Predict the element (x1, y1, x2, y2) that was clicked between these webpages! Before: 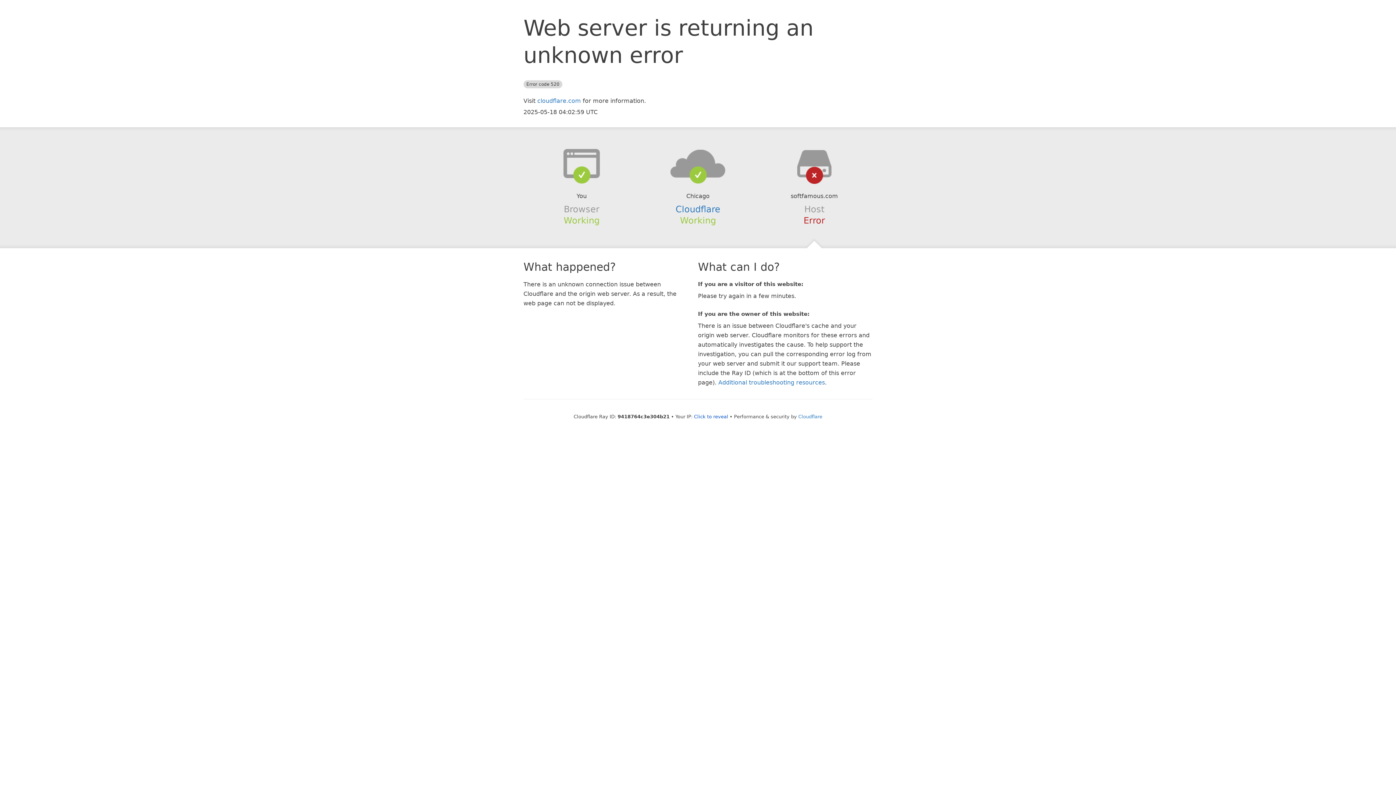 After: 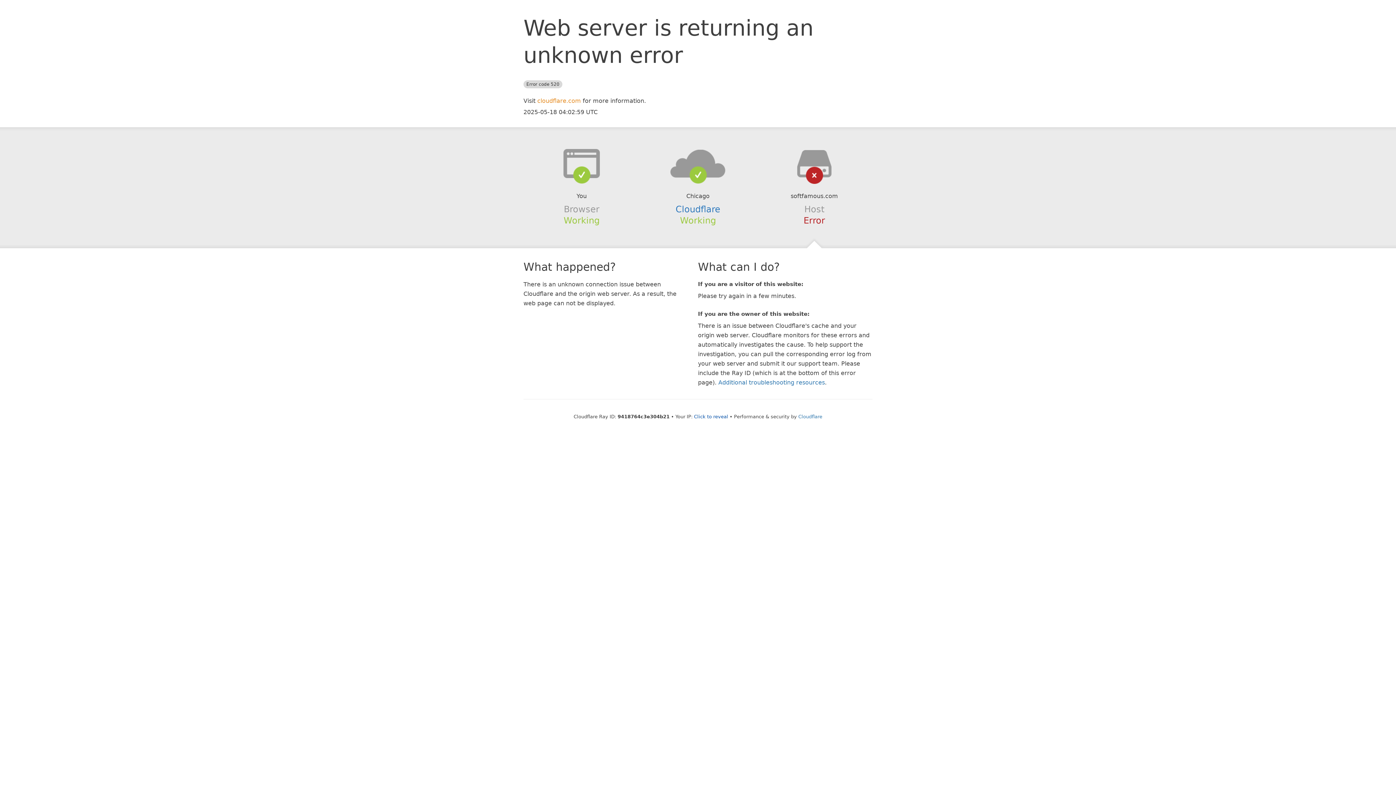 Action: label: cloudflare.com bbox: (537, 97, 581, 104)